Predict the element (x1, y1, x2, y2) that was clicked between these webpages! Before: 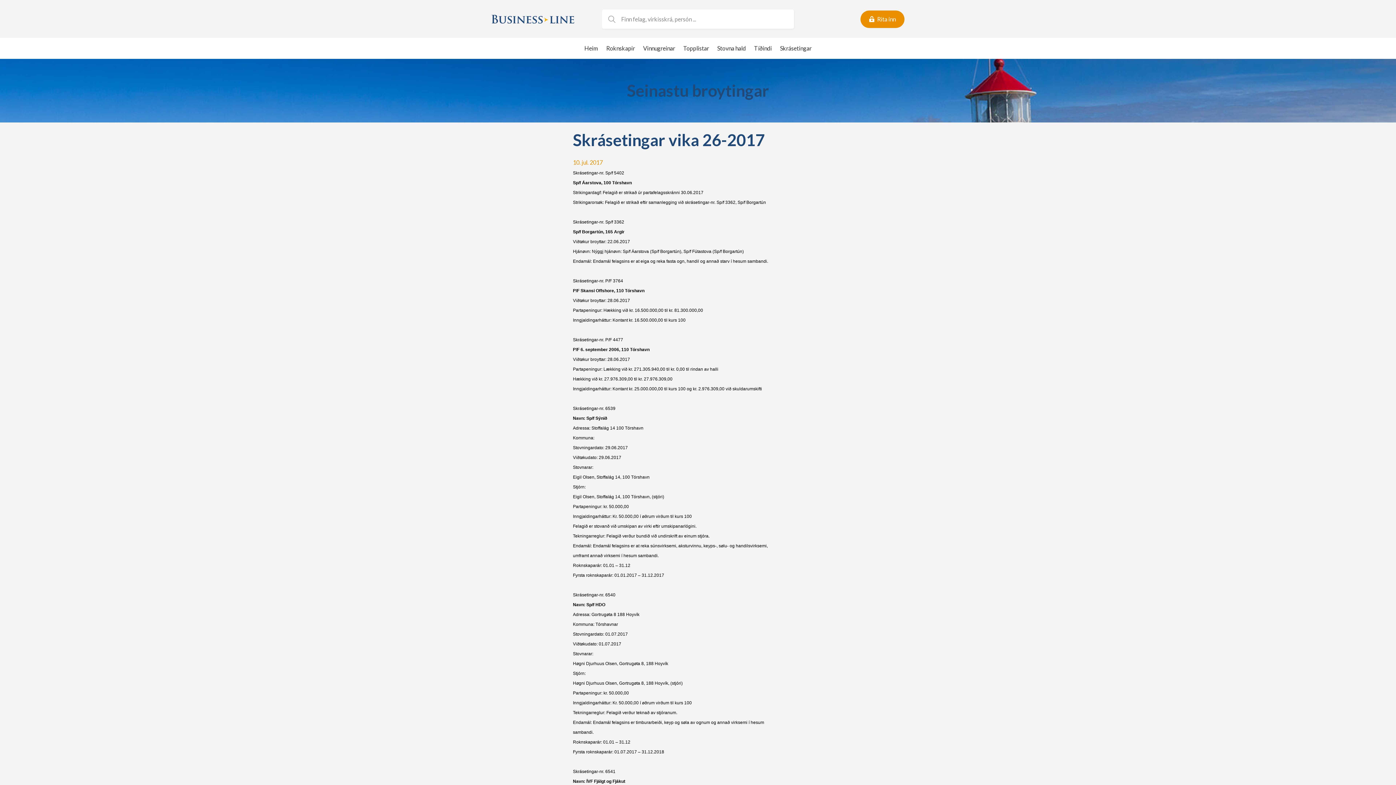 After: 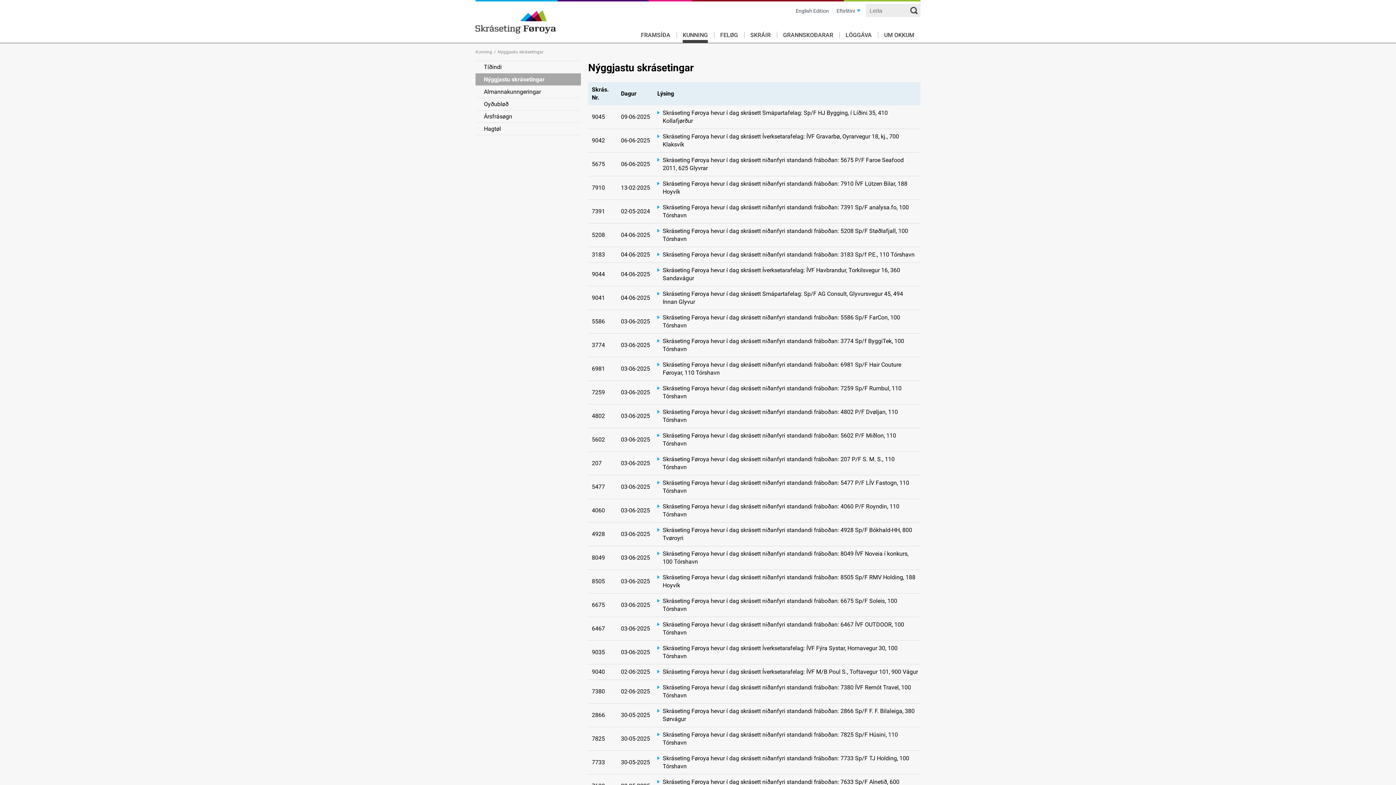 Action: bbox: (776, 37, 815, 58) label: Skrásetingar